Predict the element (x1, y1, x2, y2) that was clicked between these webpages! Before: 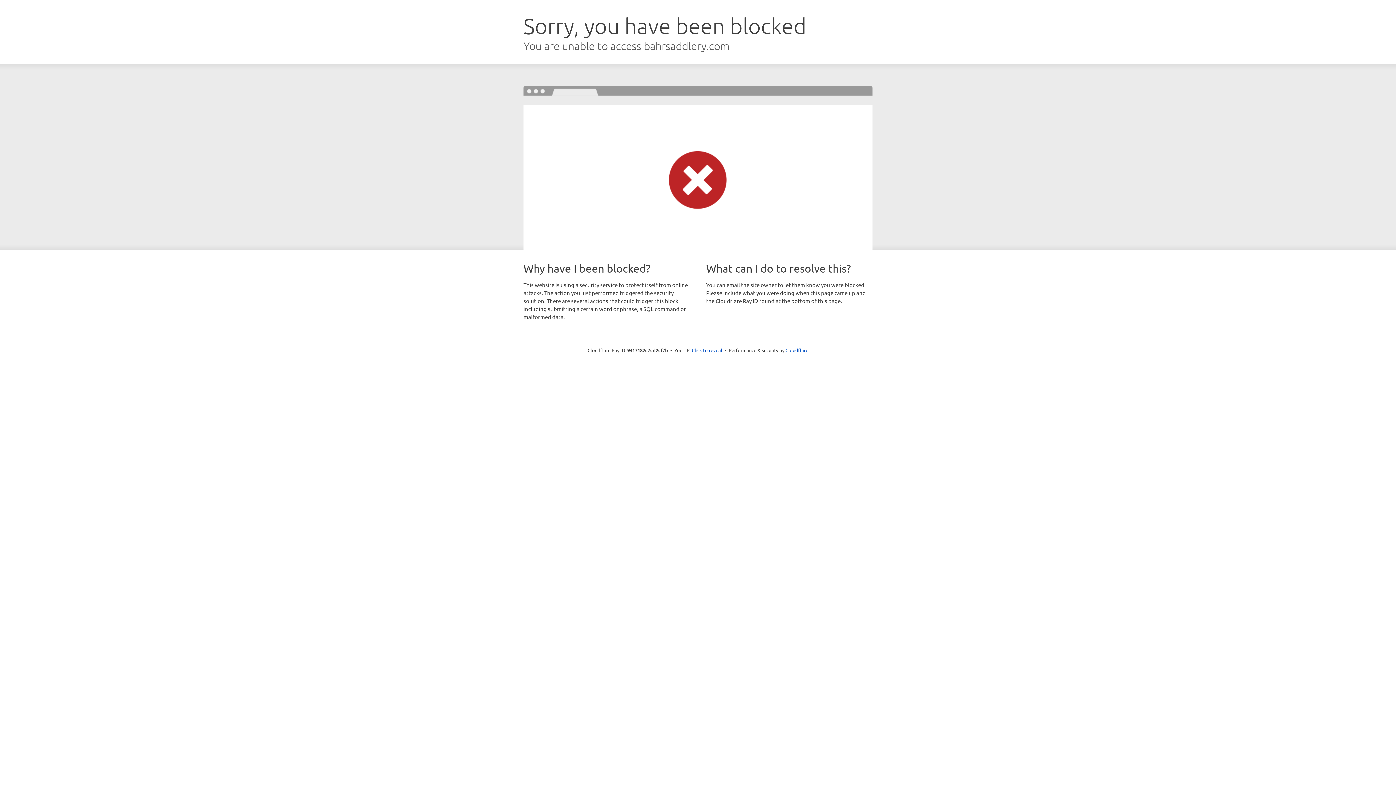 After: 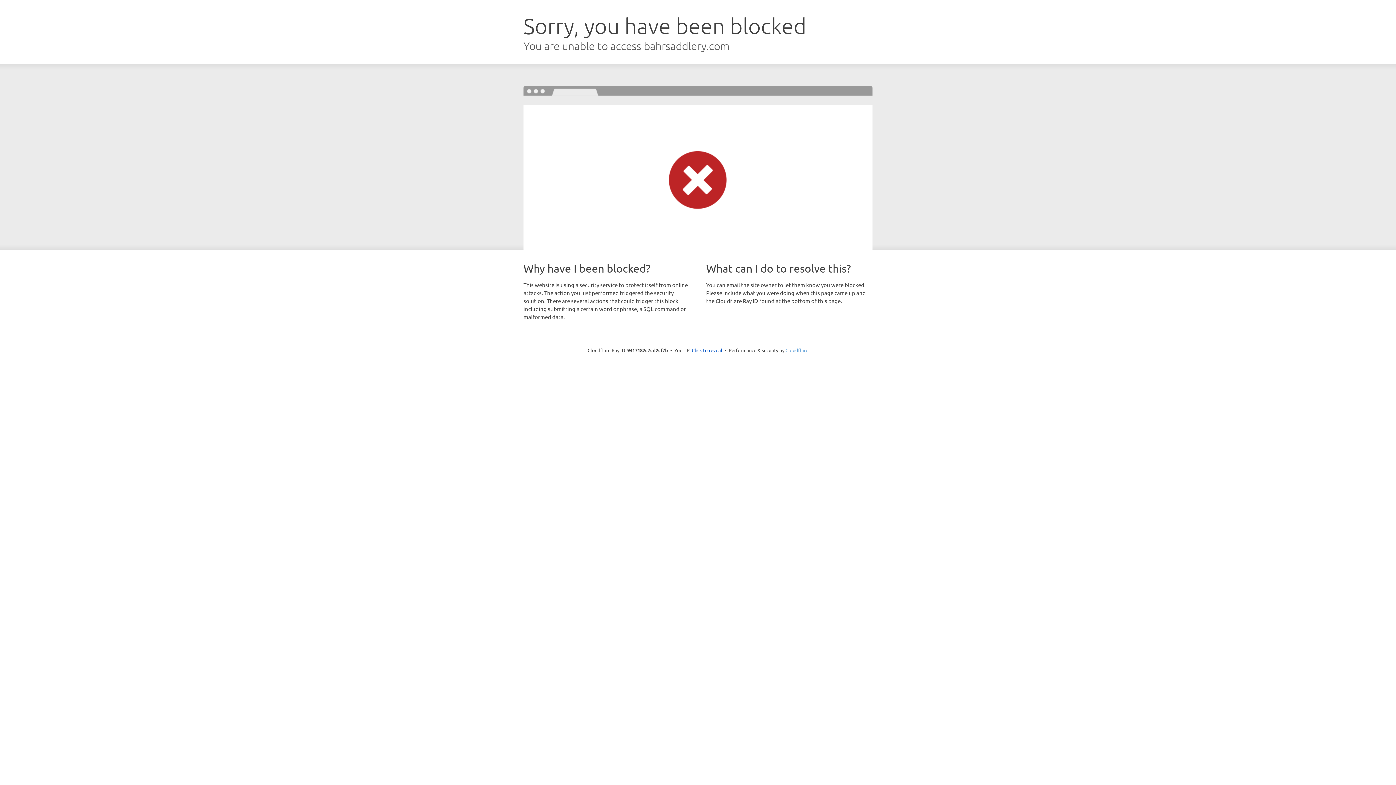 Action: bbox: (785, 347, 808, 353) label: Cloudflare